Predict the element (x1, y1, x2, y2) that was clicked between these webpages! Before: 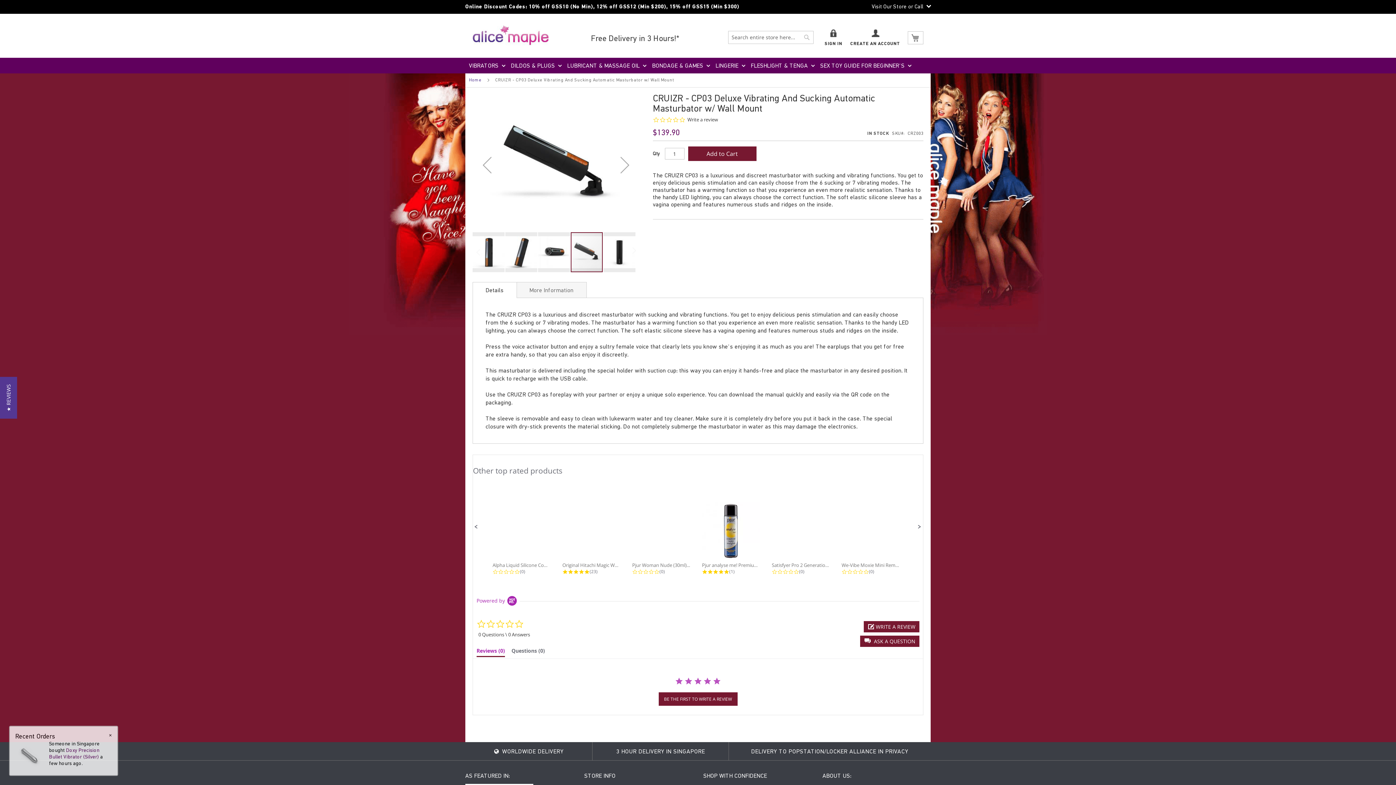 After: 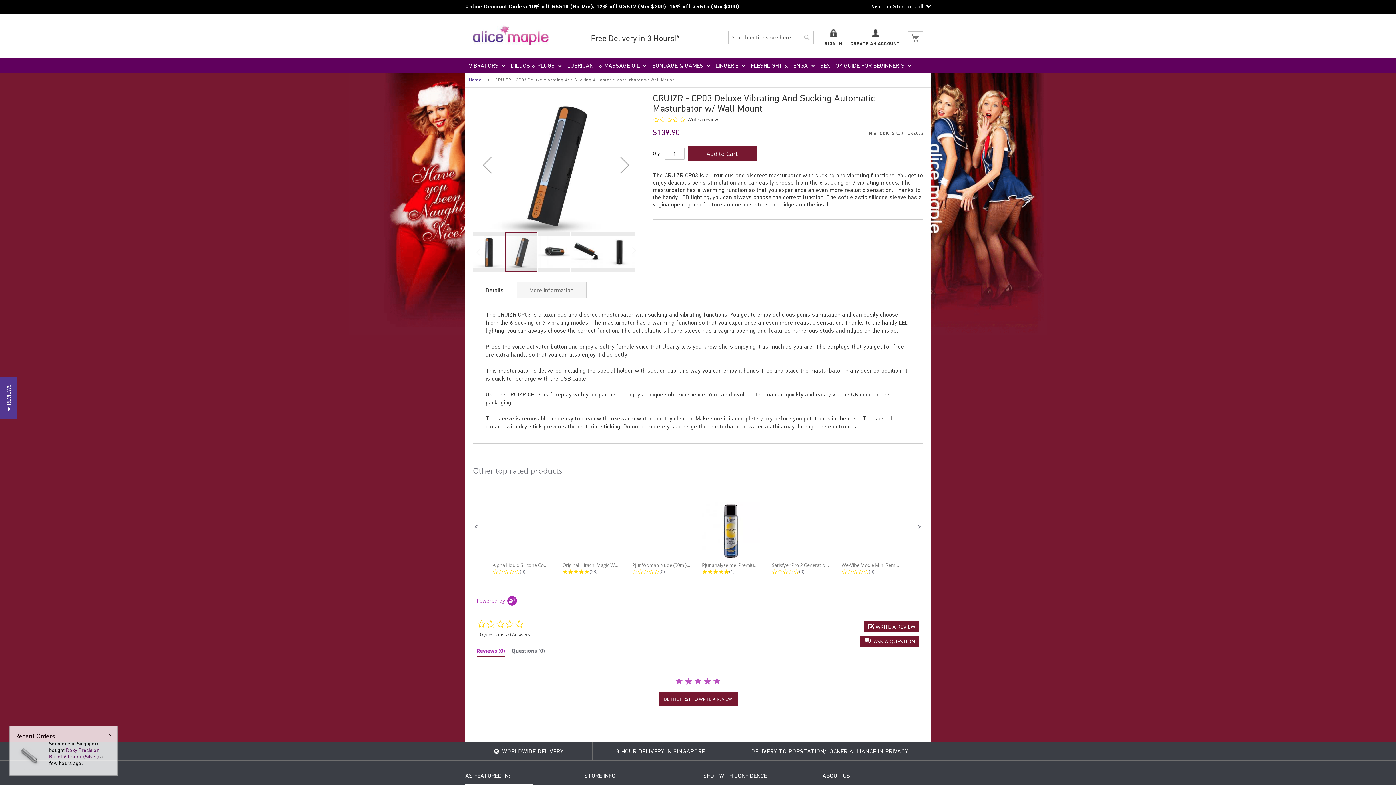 Action: bbox: (505, 231, 538, 273) label: CRUIZR - CP03 Deluxe Vibrating And Sucking Automatic Masturbator w/ Wall Mount